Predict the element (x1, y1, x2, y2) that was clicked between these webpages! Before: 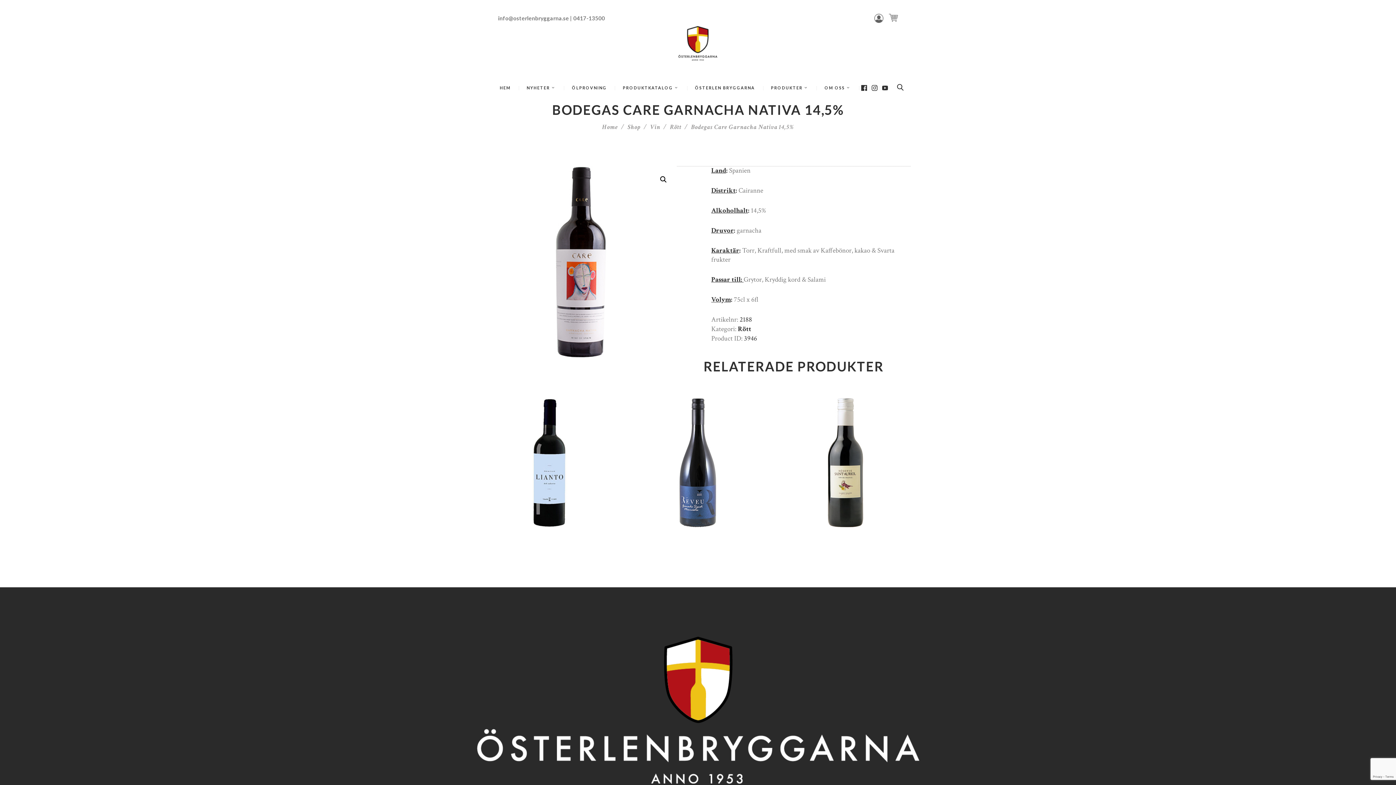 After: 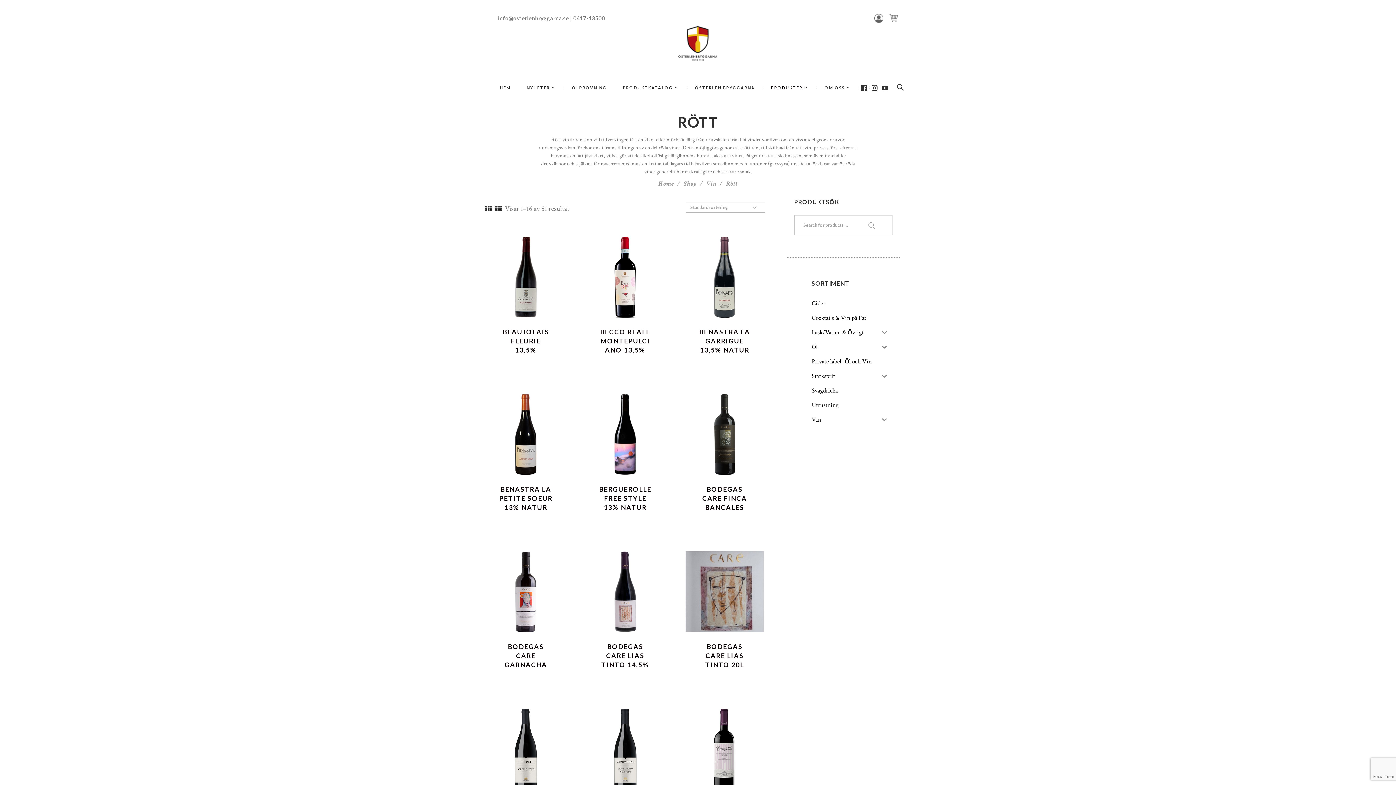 Action: label: Rött bbox: (738, 324, 751, 333)